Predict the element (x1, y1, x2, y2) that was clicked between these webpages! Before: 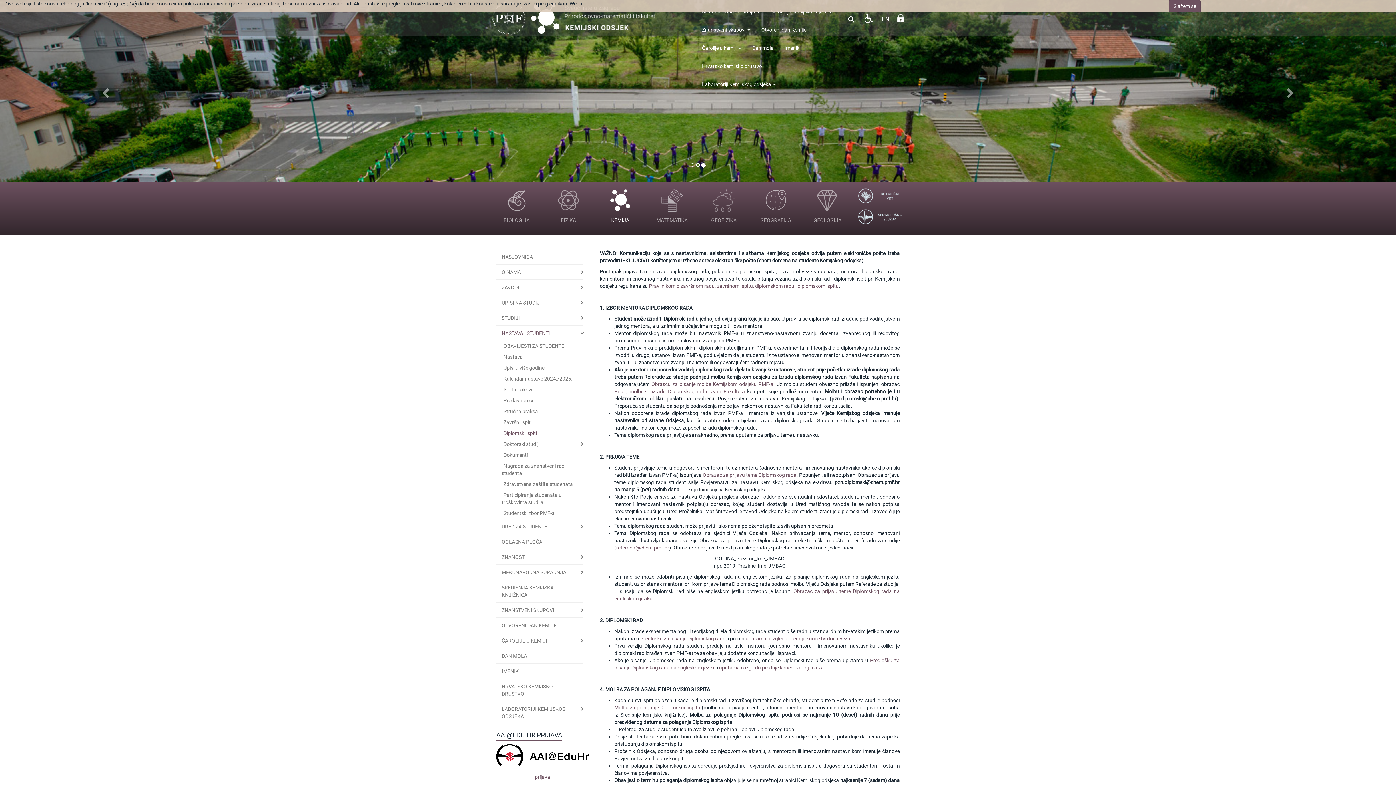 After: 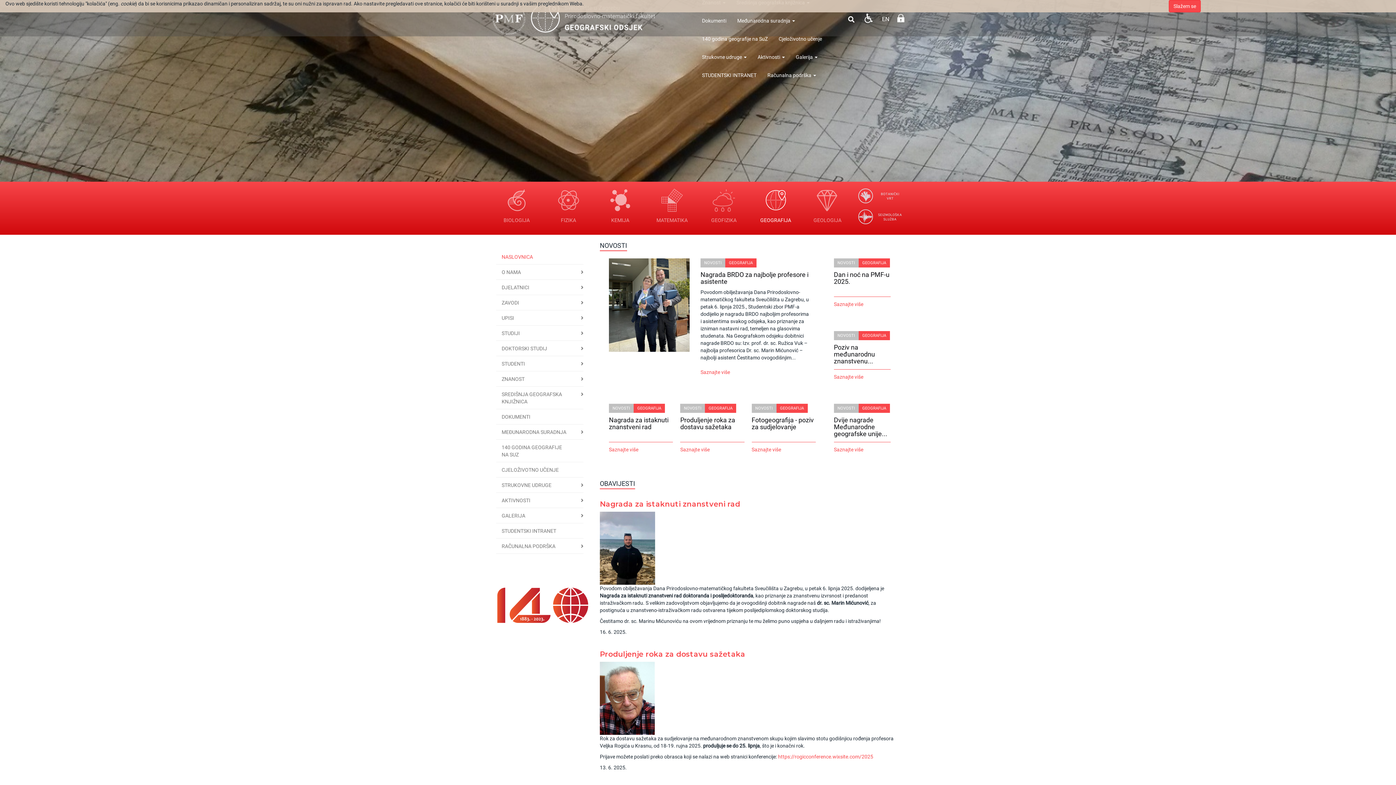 Action: label: 
GEOGRAFIJA bbox: (750, 187, 801, 225)